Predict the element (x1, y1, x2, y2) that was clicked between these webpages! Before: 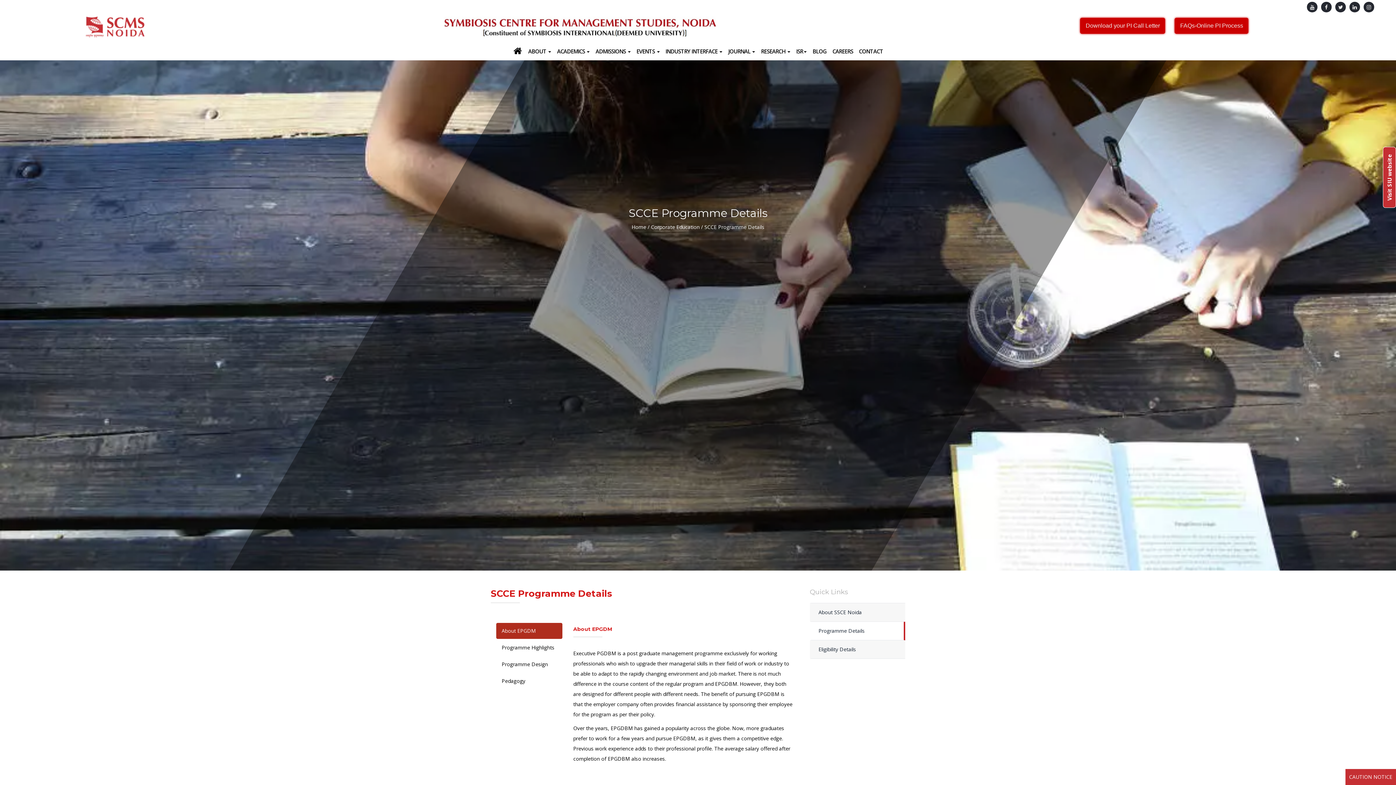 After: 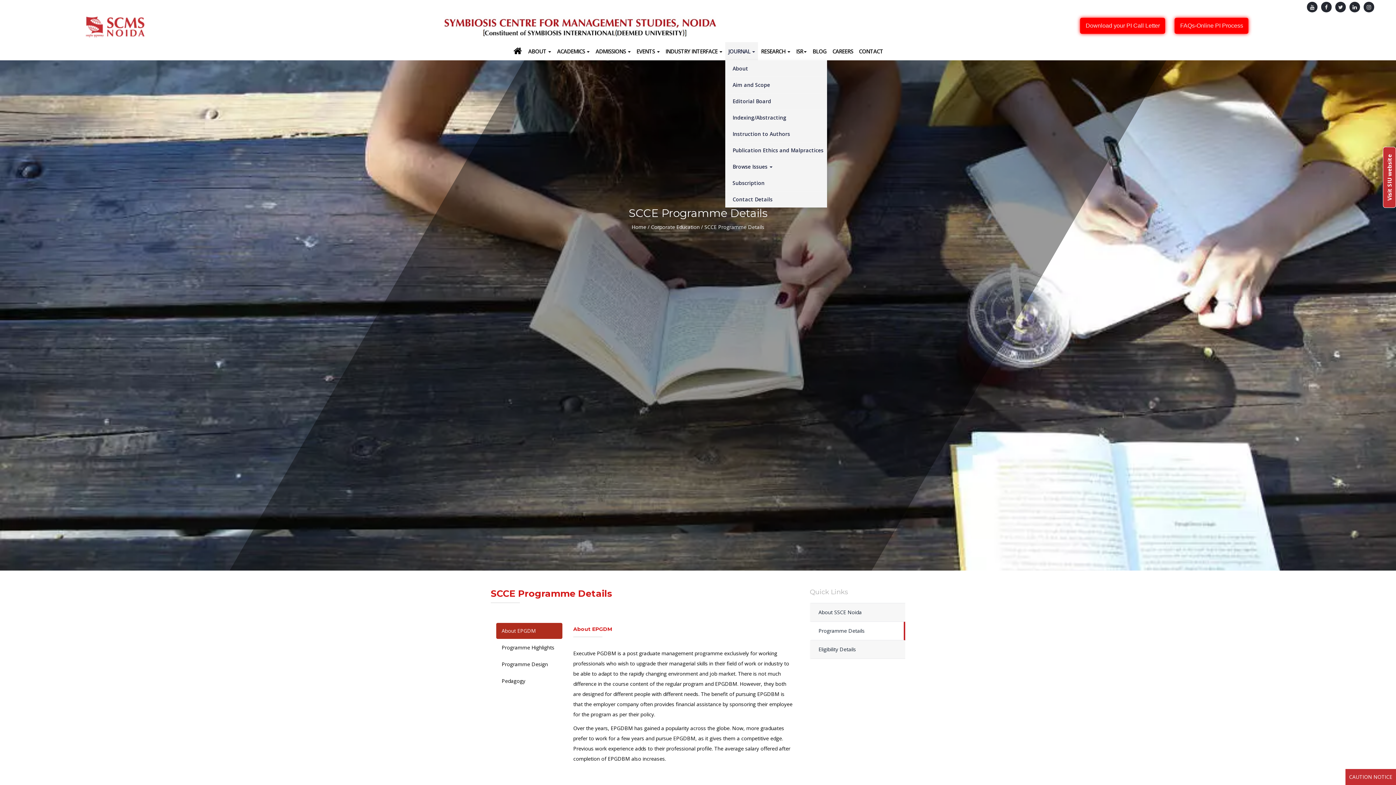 Action: label: JOURNAL  bbox: (725, 42, 758, 60)